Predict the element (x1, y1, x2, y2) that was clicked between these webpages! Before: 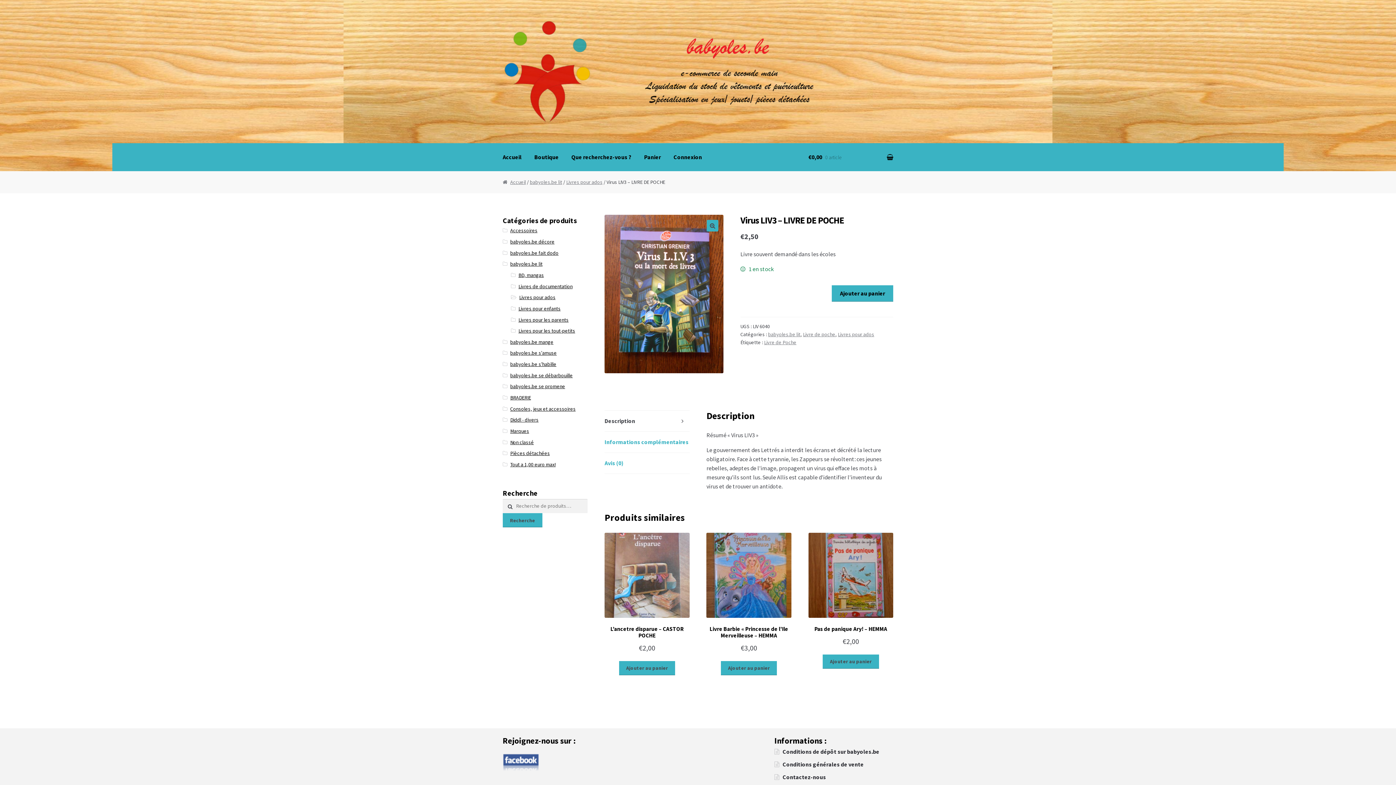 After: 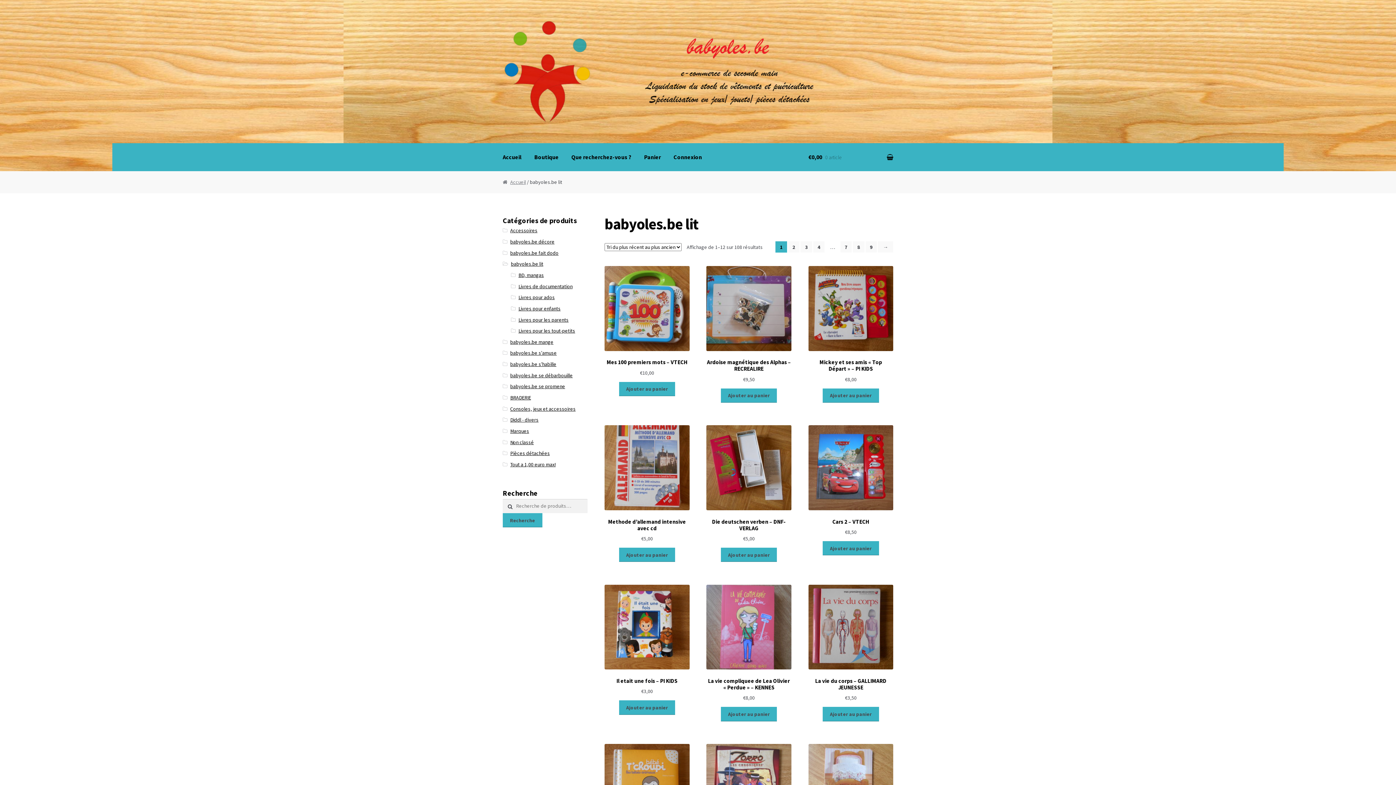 Action: bbox: (510, 260, 542, 267) label: babyoles.be lit